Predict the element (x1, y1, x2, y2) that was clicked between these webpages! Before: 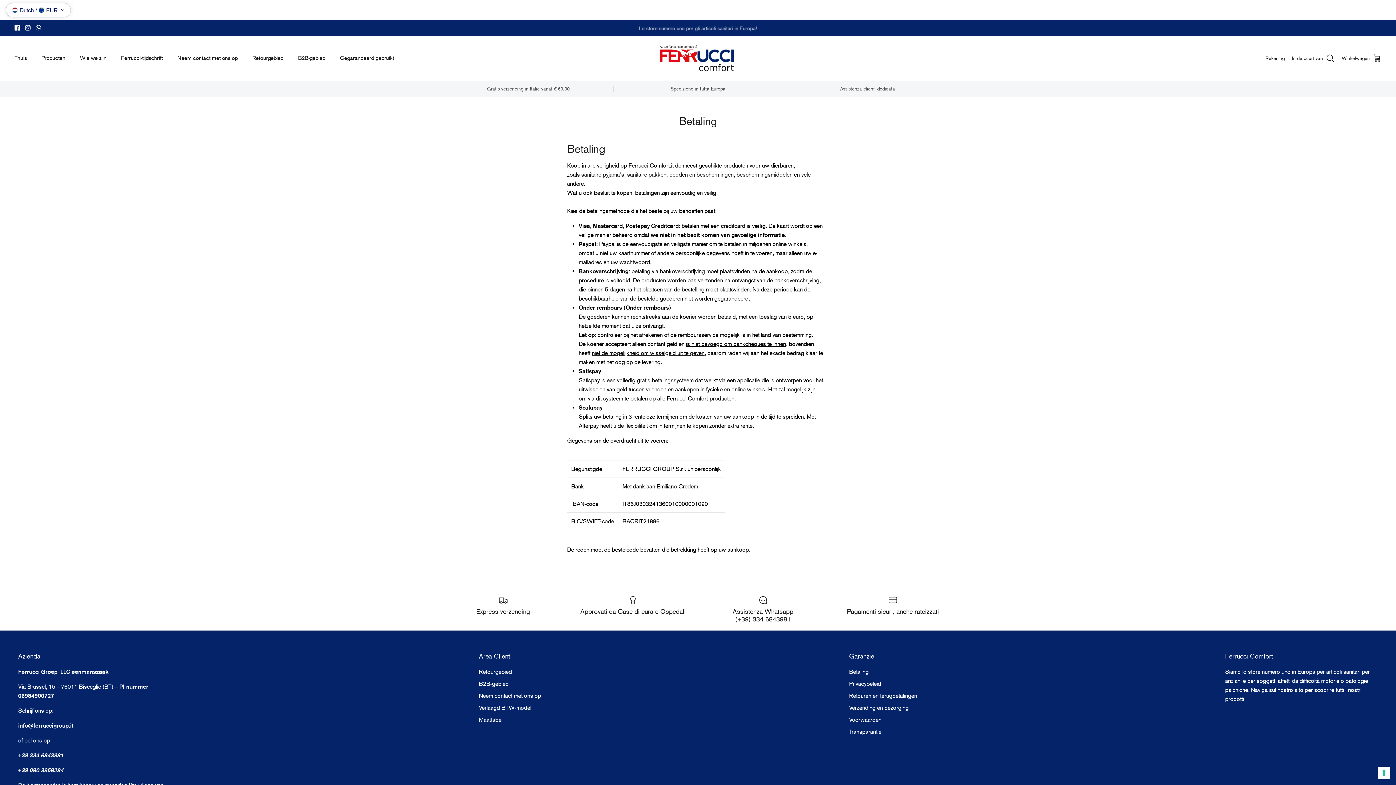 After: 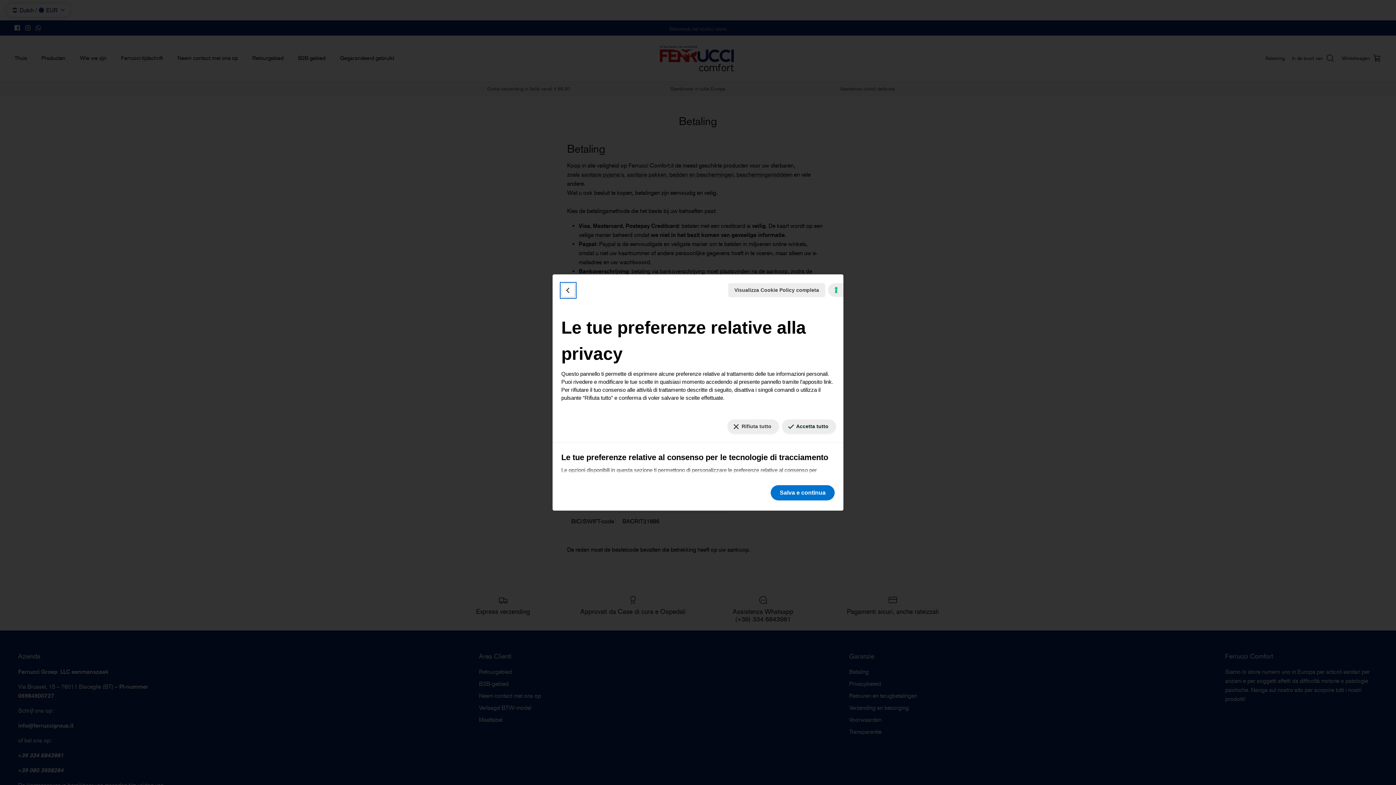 Action: bbox: (1378, 767, 1390, 779) label: Le tue preferenze relative al consenso per le tecnologie di tracciamento